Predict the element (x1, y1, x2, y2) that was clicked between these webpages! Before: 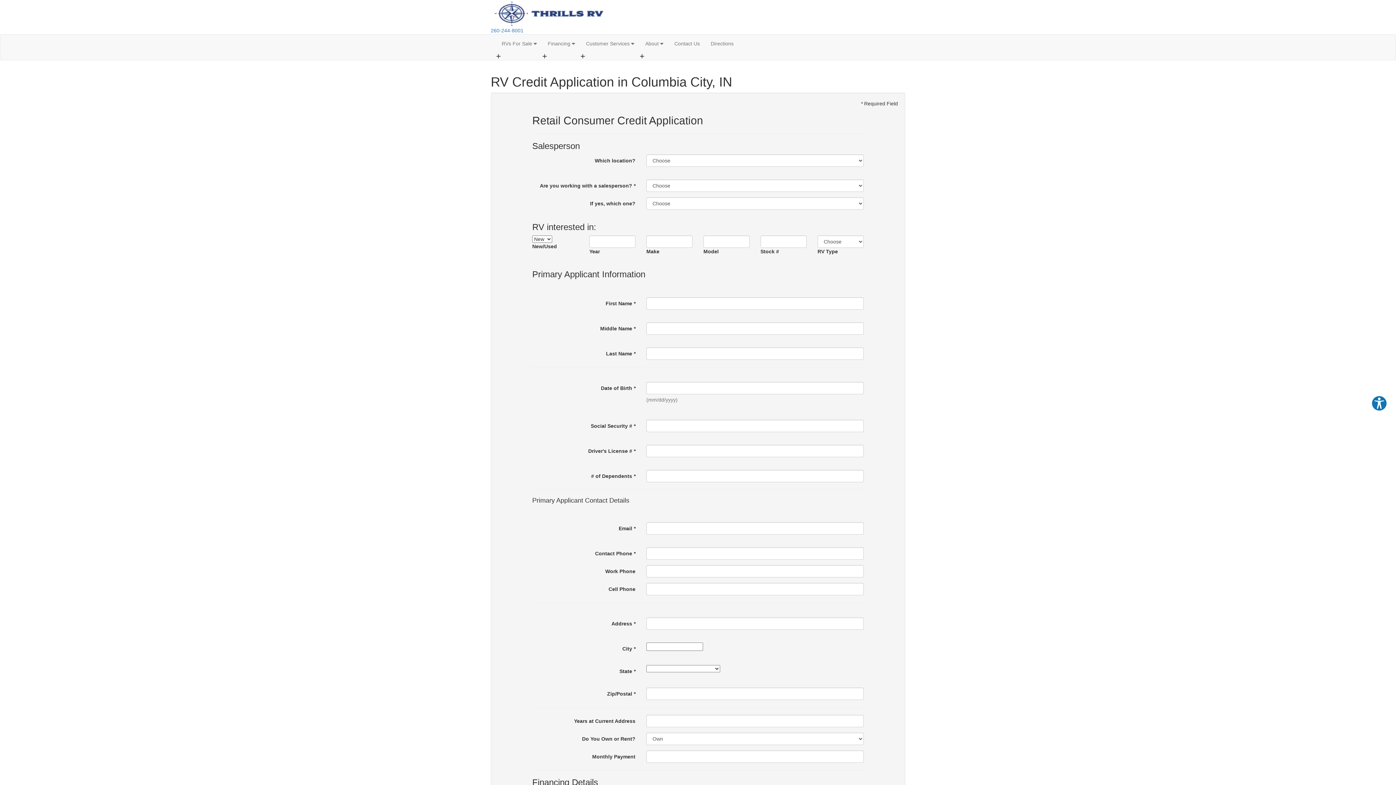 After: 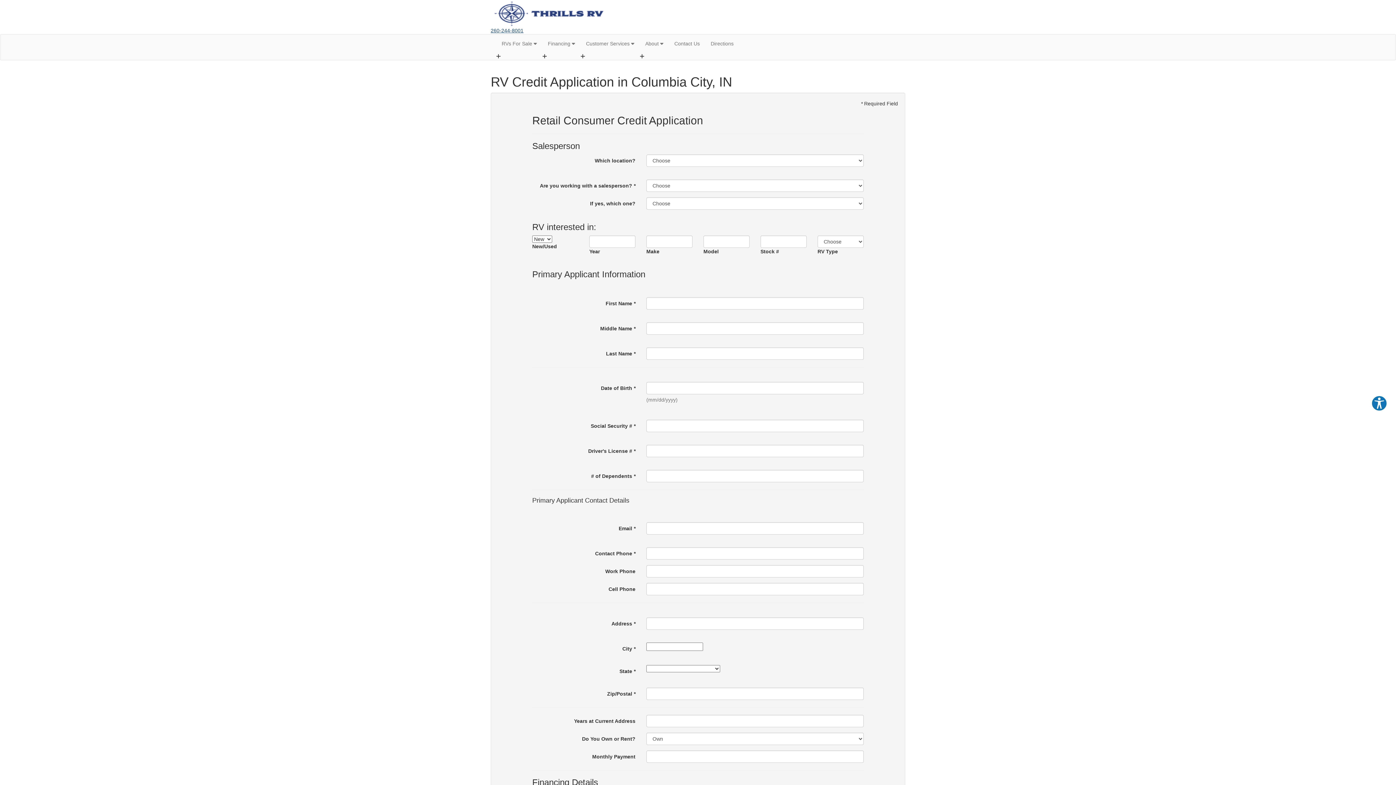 Action: label: 260-244-8001 bbox: (490, 27, 523, 33)